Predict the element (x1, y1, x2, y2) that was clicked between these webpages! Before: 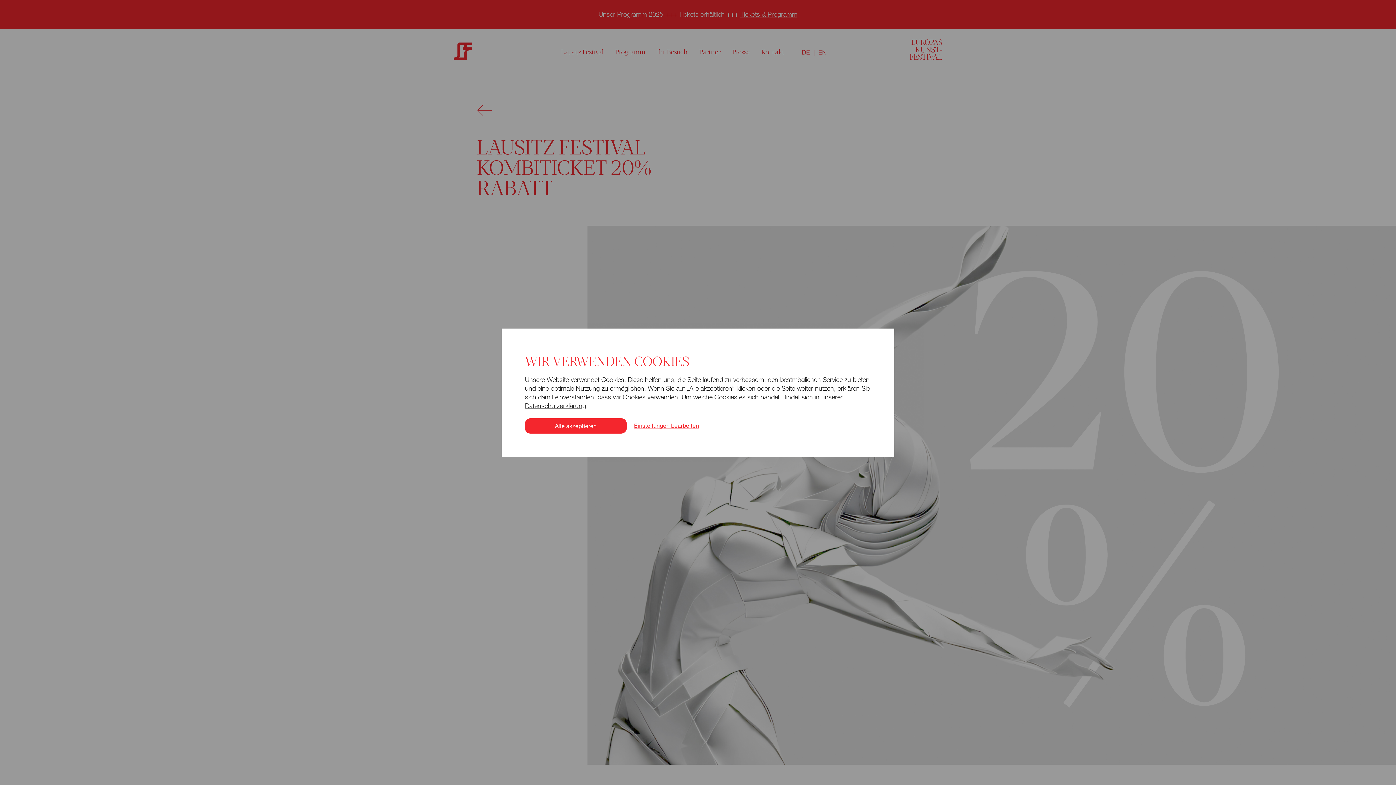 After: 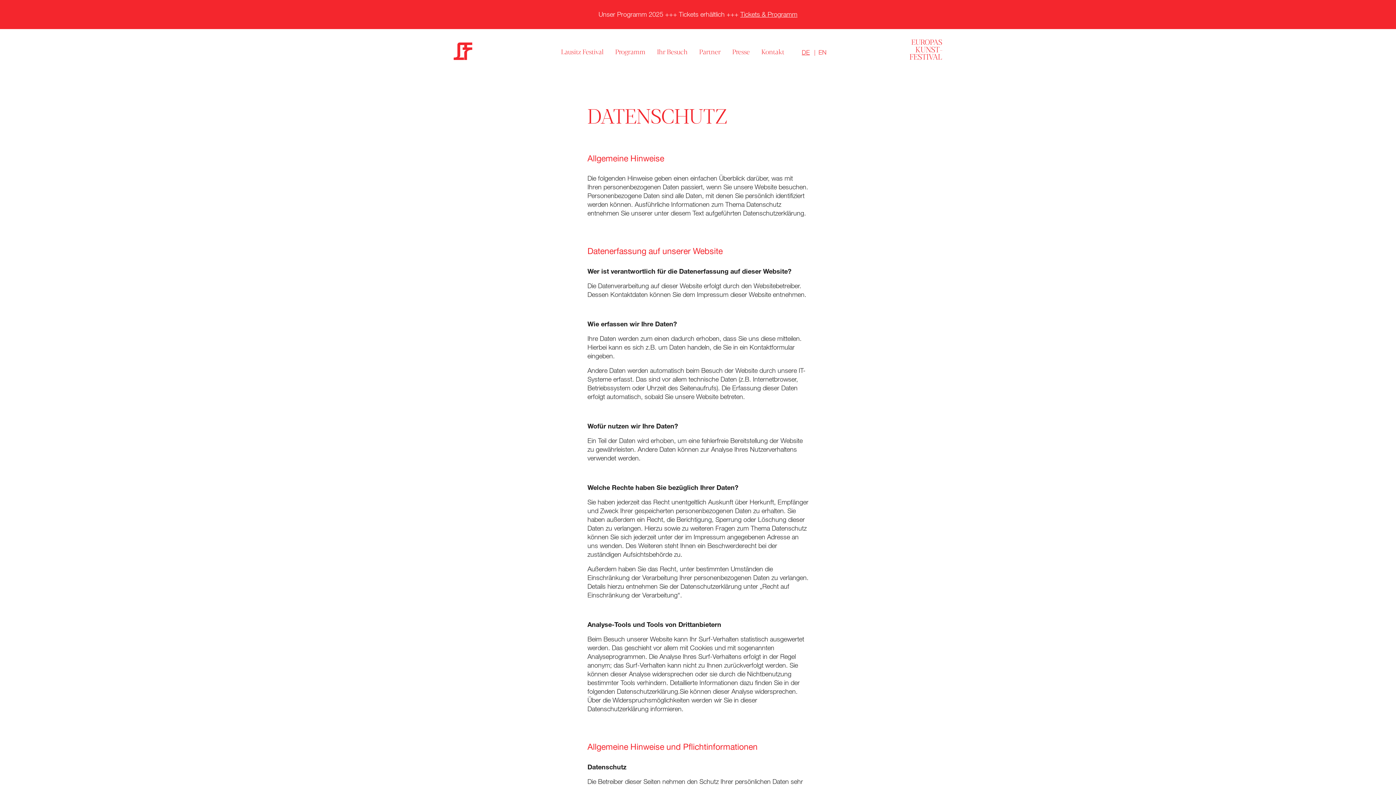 Action: label: Datenschutzerklärung bbox: (525, 402, 586, 409)